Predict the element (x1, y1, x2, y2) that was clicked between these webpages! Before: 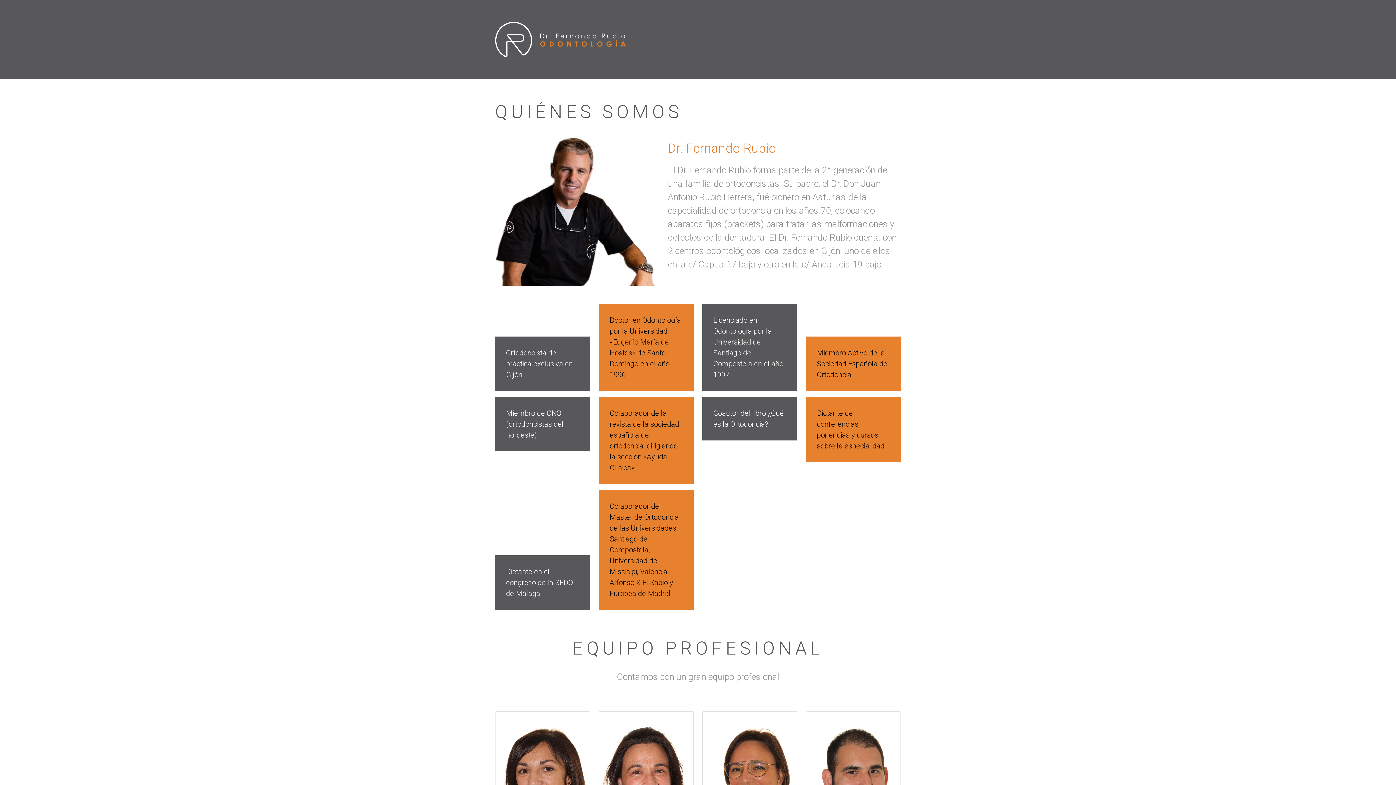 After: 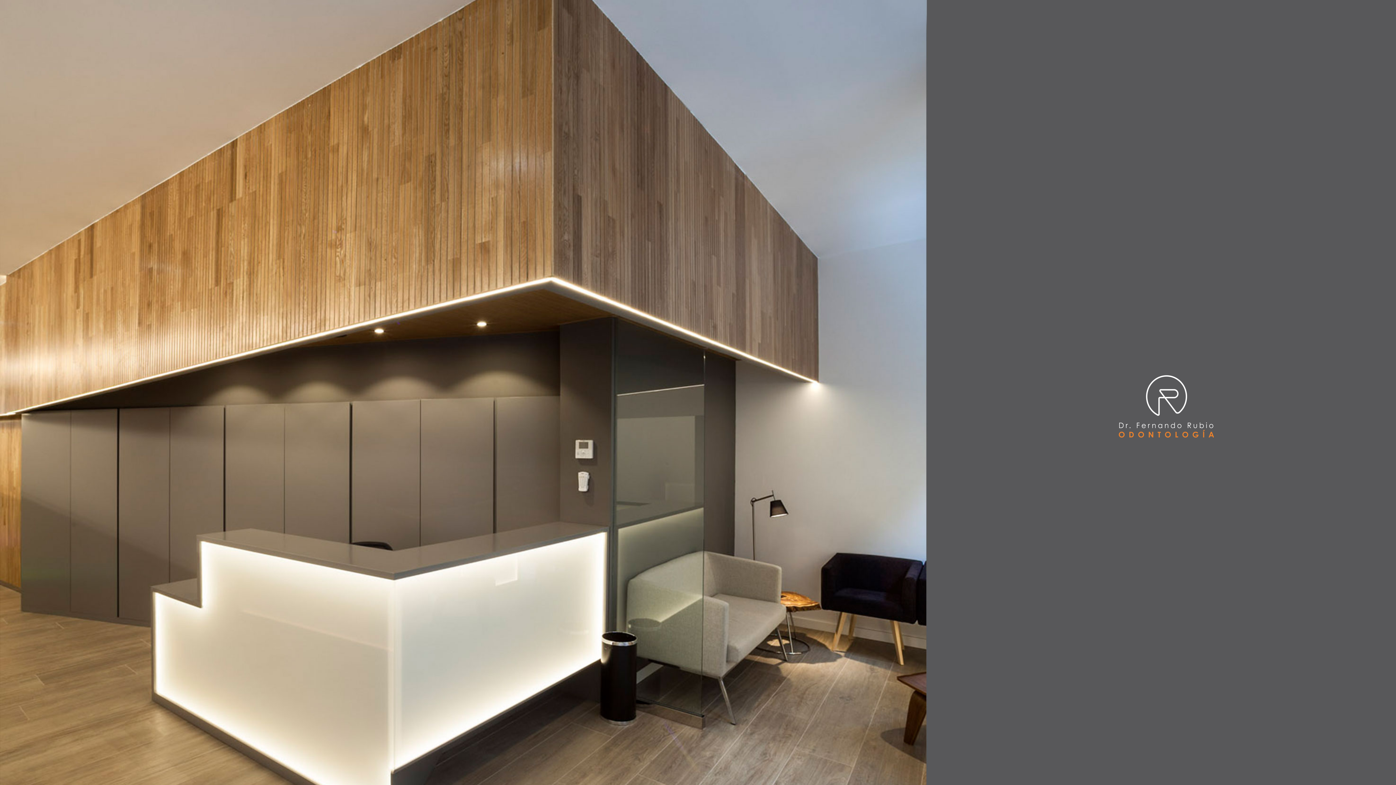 Action: bbox: (495, 21, 625, 57)